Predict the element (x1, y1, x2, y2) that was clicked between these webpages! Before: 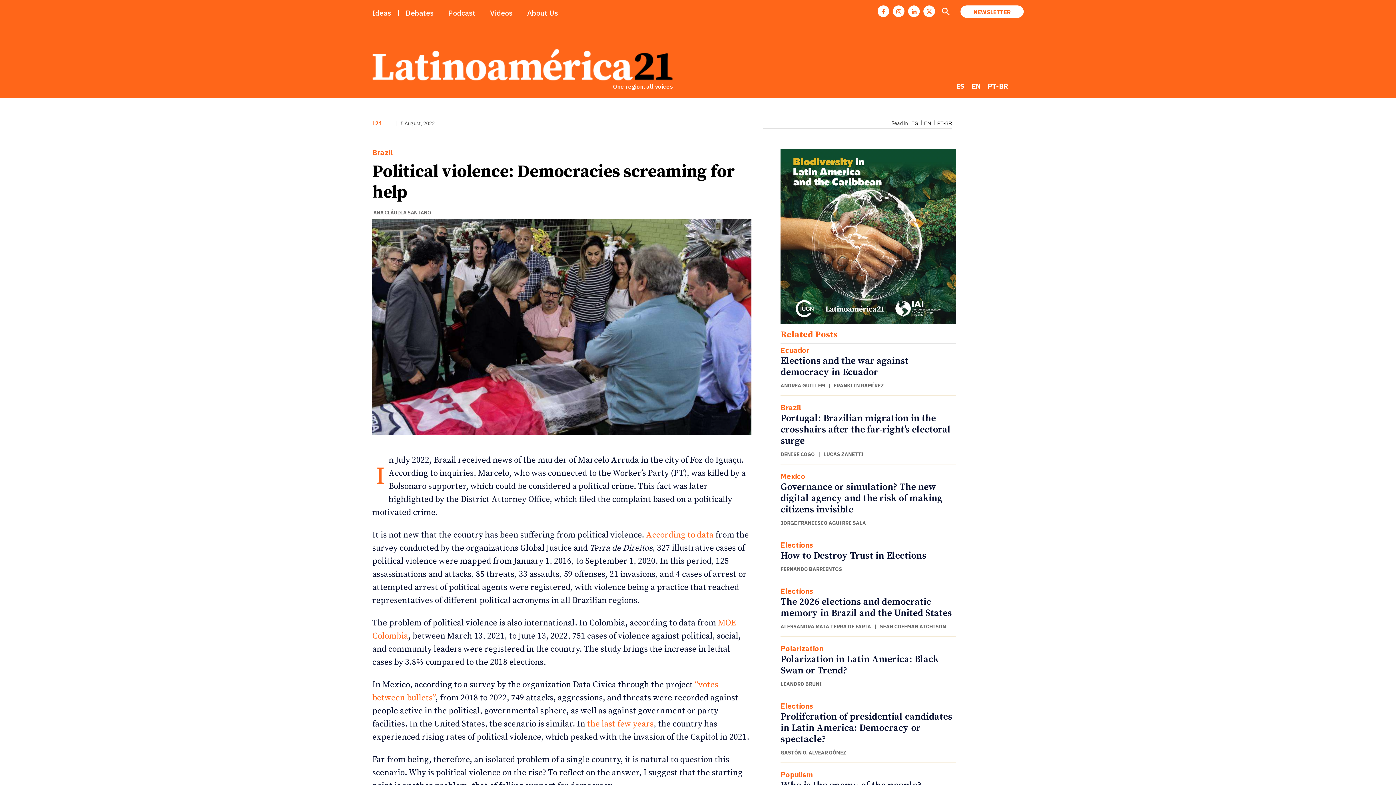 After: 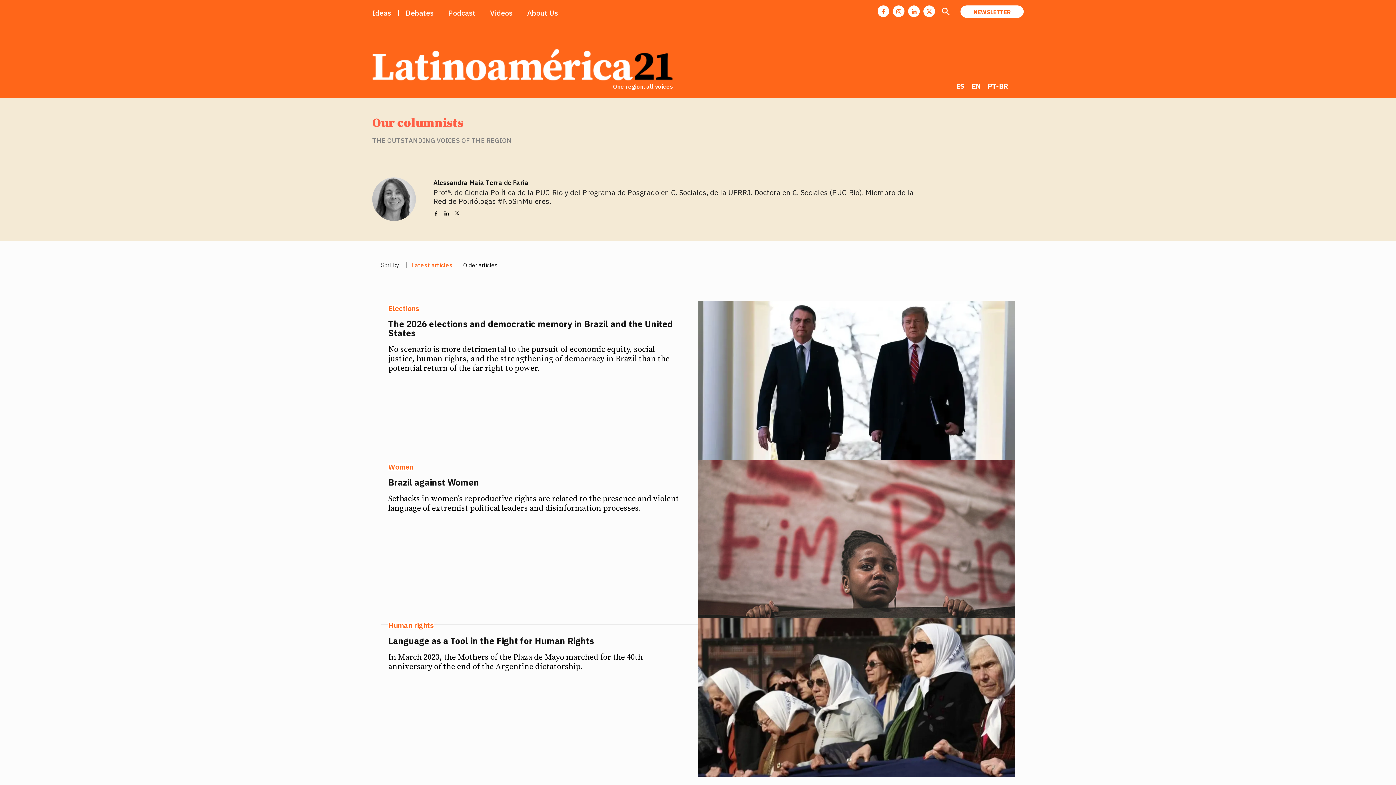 Action: bbox: (780, 623, 871, 630) label: ALESSANDRA MAIA TERRA DE FARIA